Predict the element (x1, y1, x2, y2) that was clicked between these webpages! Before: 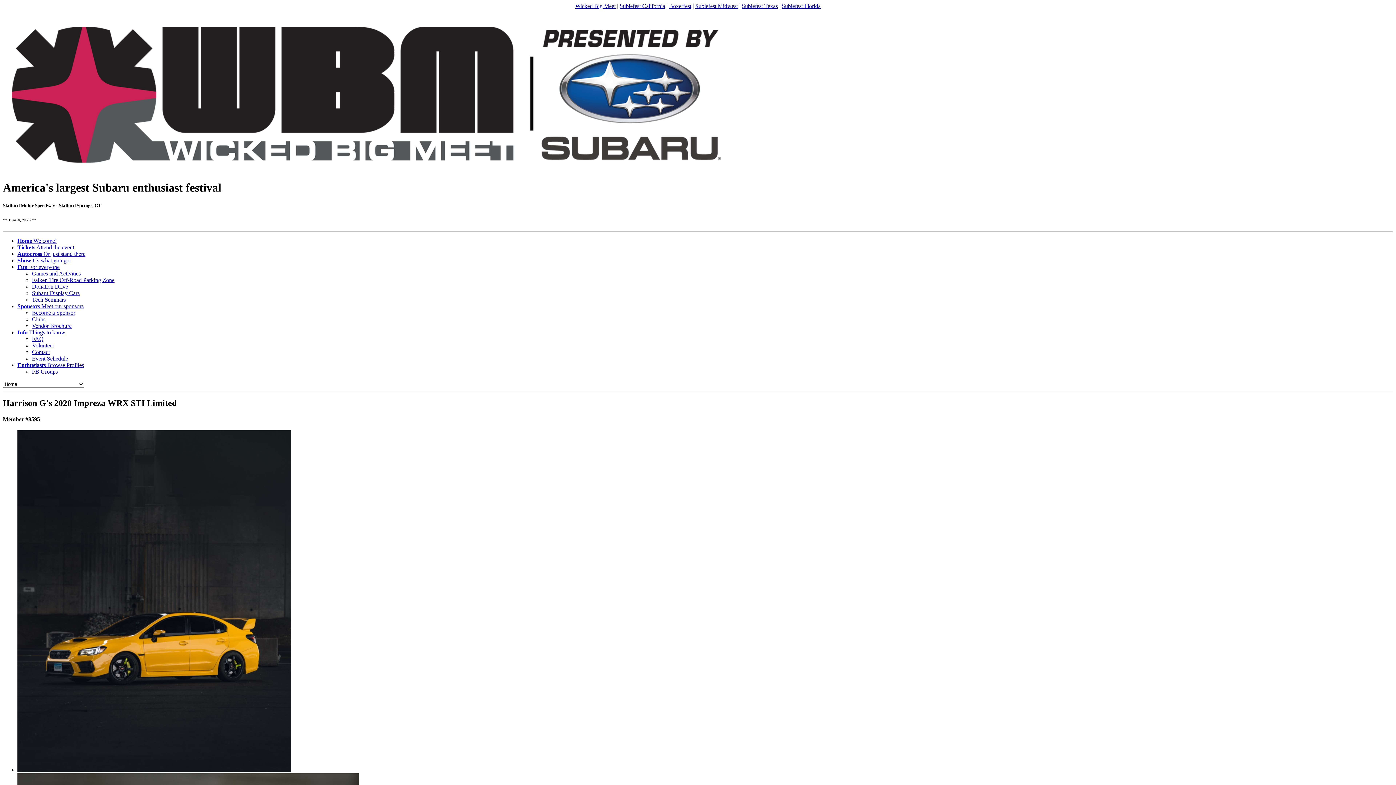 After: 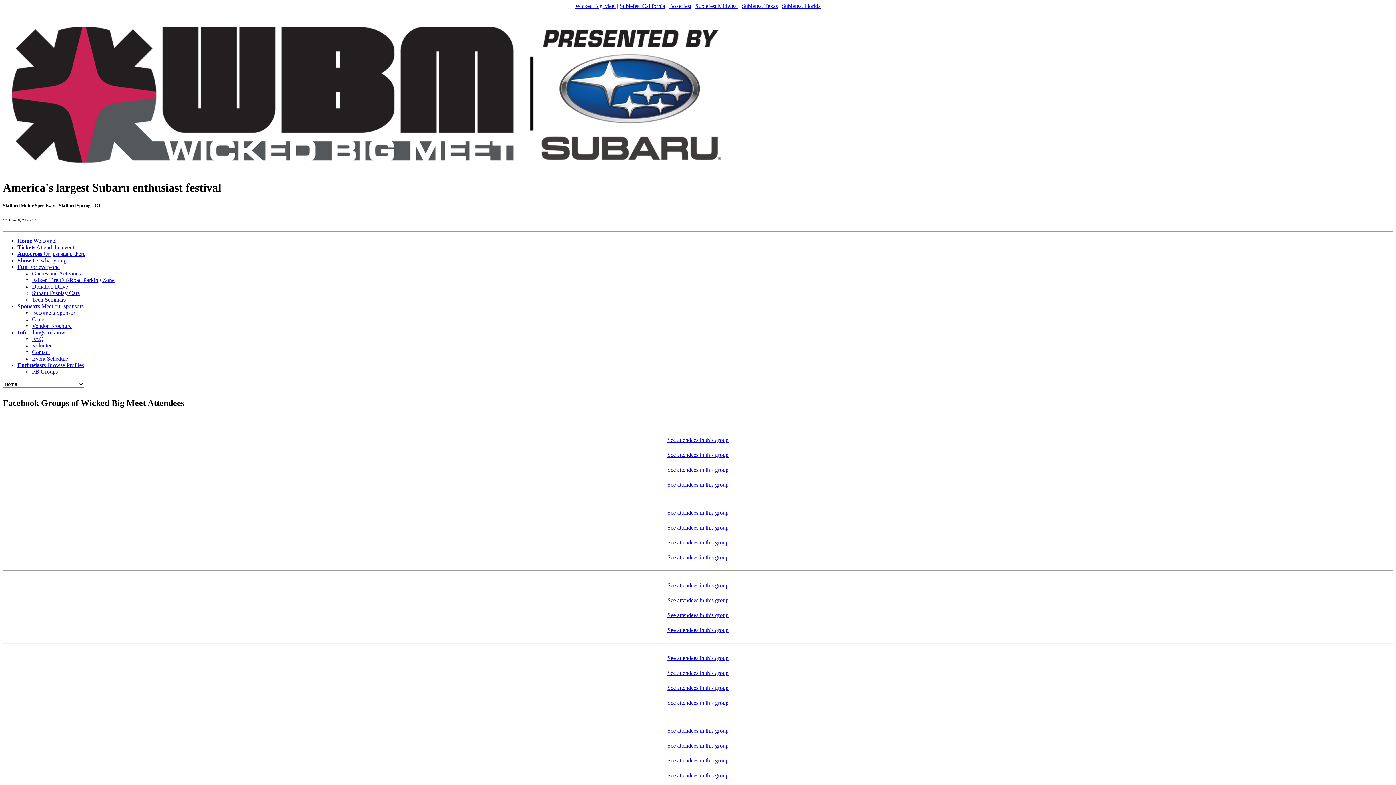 Action: bbox: (32, 368, 57, 374) label: FB Groups